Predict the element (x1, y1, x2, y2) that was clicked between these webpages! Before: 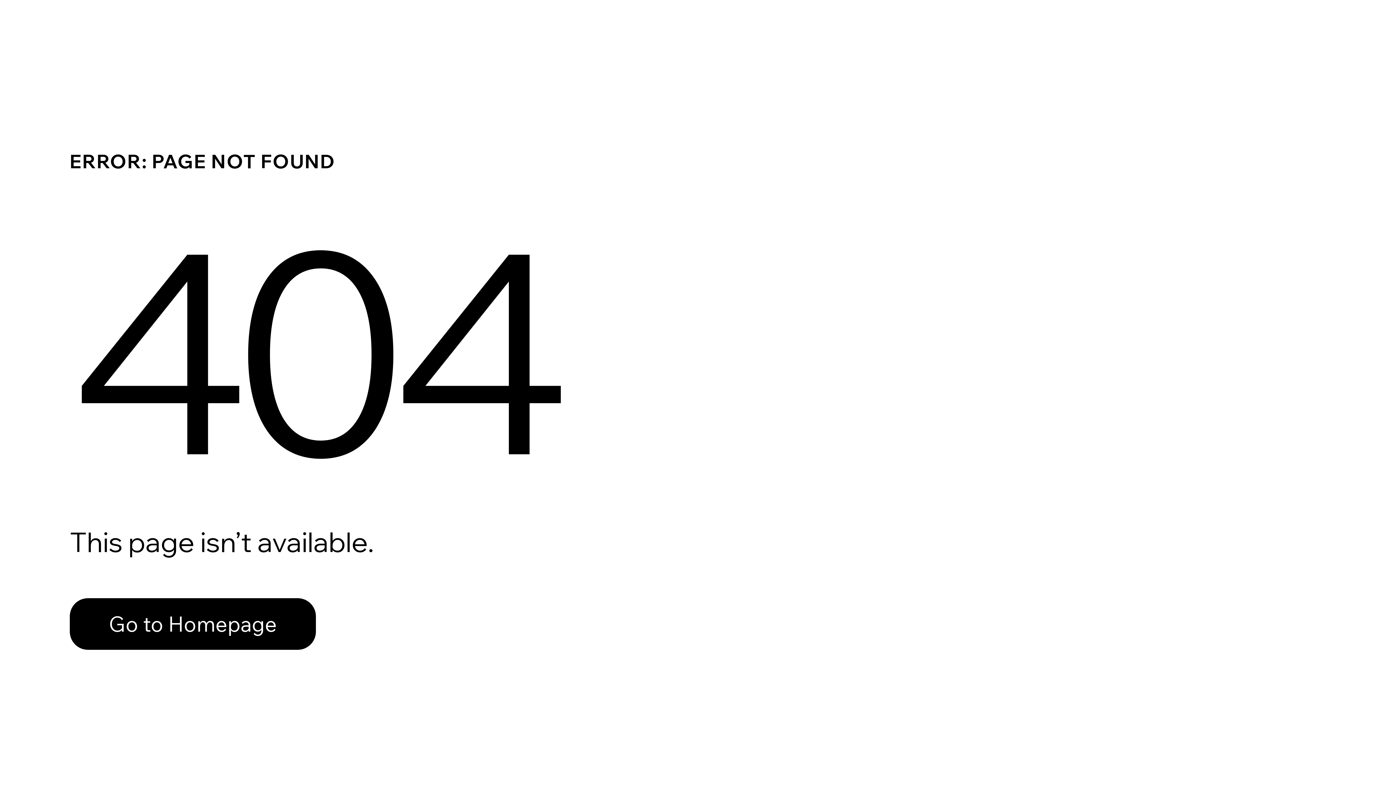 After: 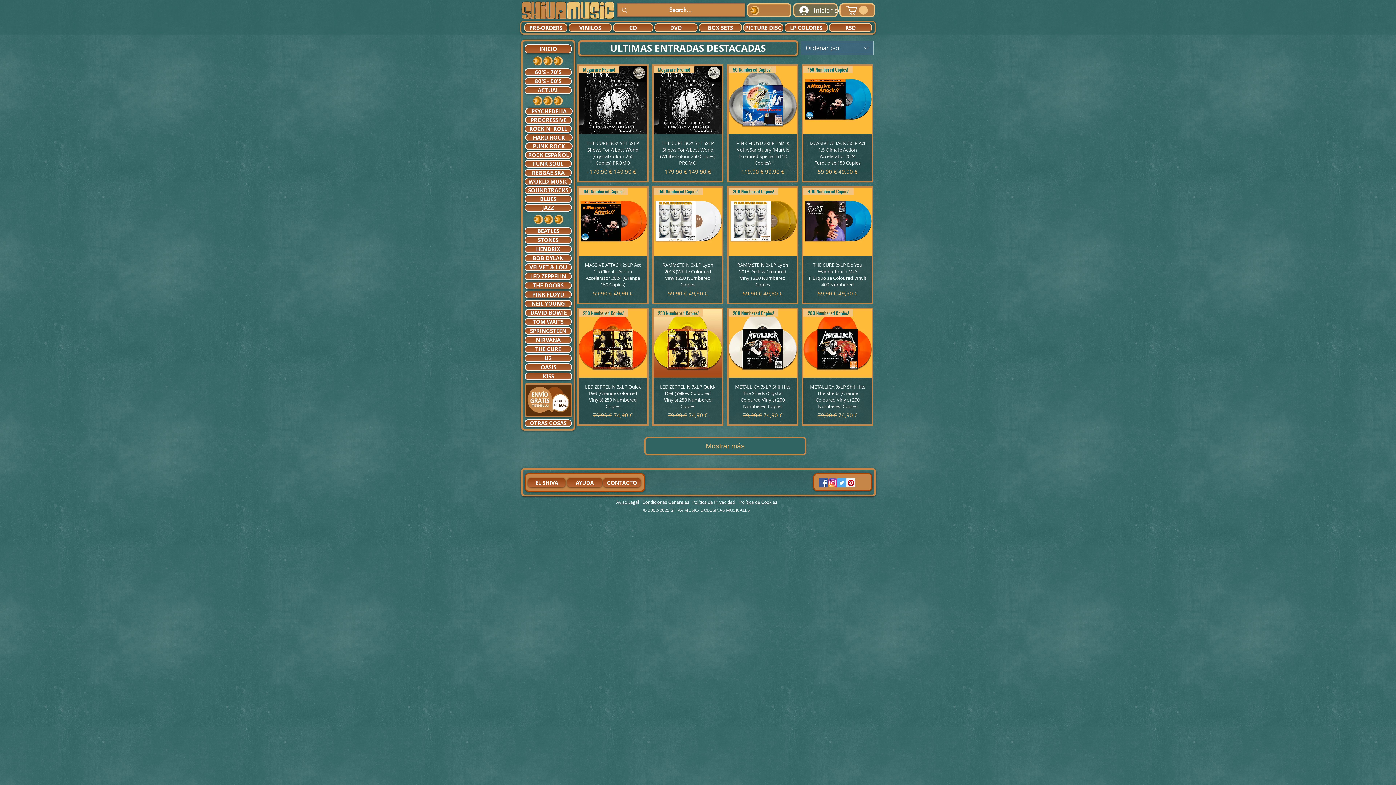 Action: label: Go to Homepage bbox: (69, 598, 316, 650)